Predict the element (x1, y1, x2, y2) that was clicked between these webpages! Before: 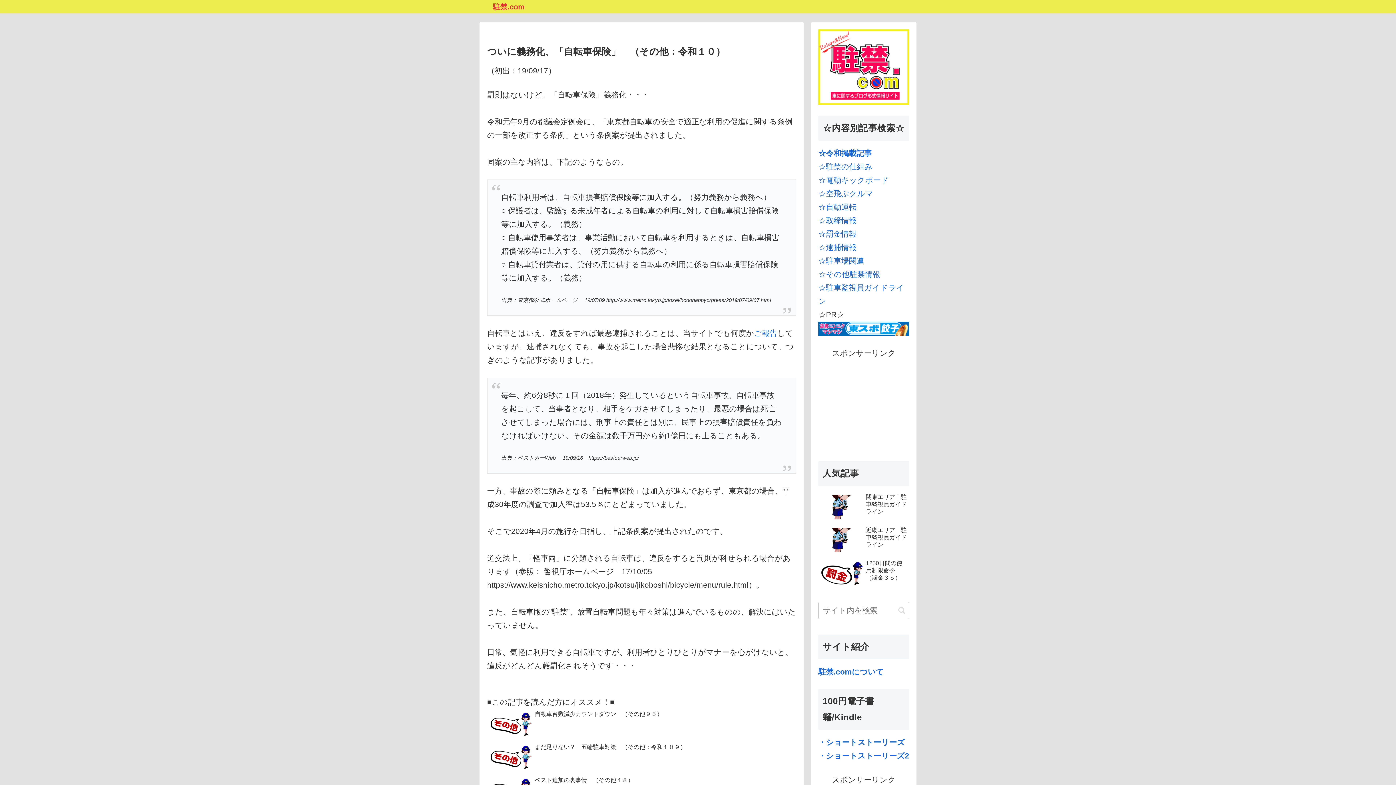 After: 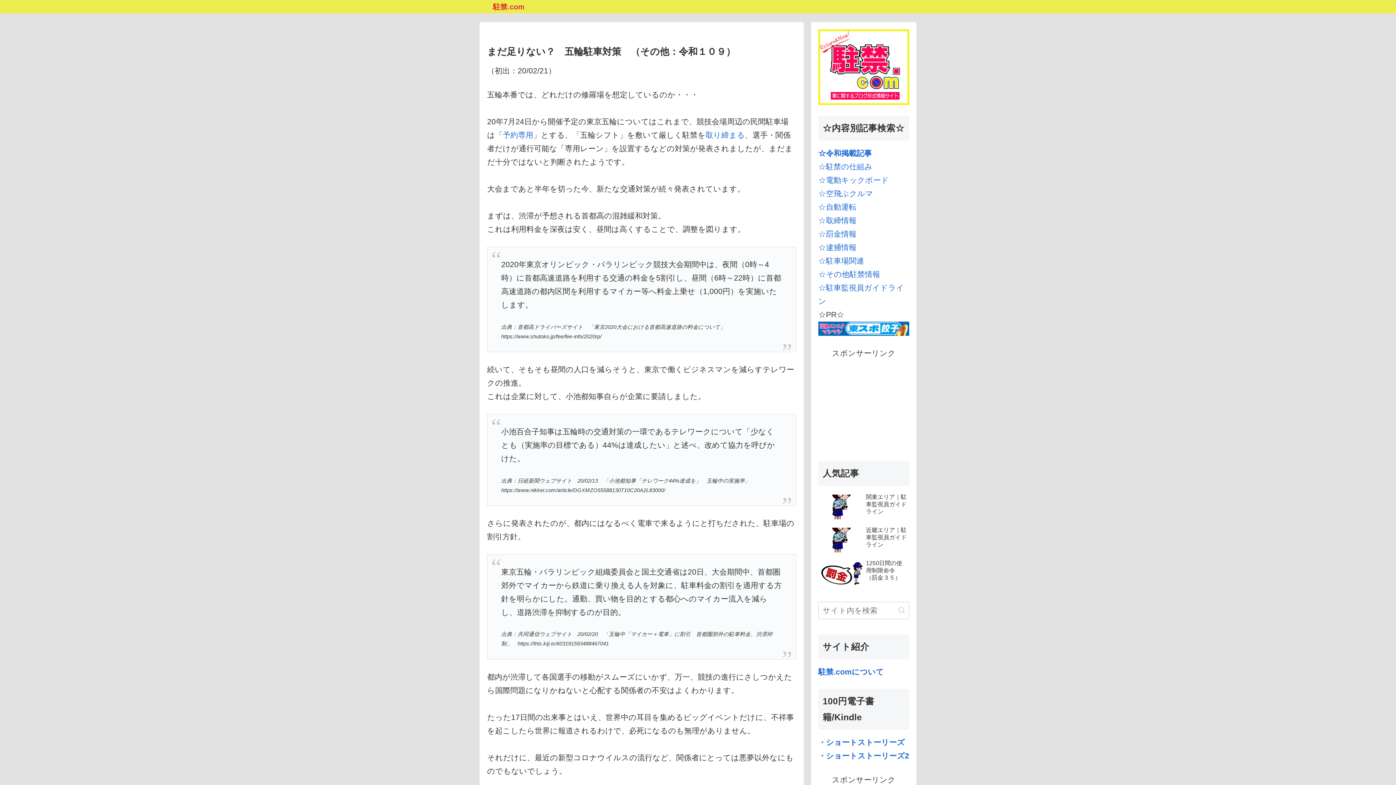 Action: bbox: (487, 742, 796, 773) label: まだ足りない？　五輪駐車対策　（その他：令和１０９）